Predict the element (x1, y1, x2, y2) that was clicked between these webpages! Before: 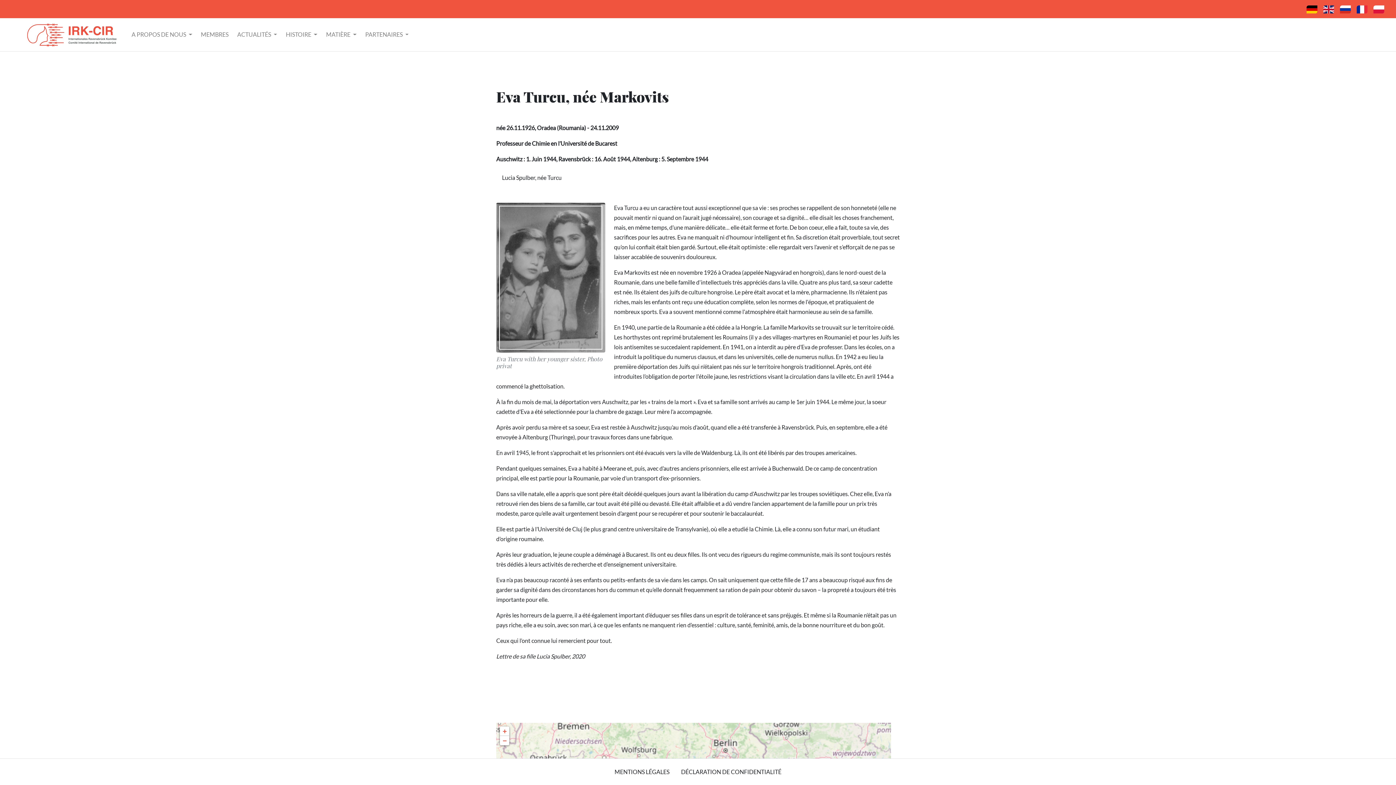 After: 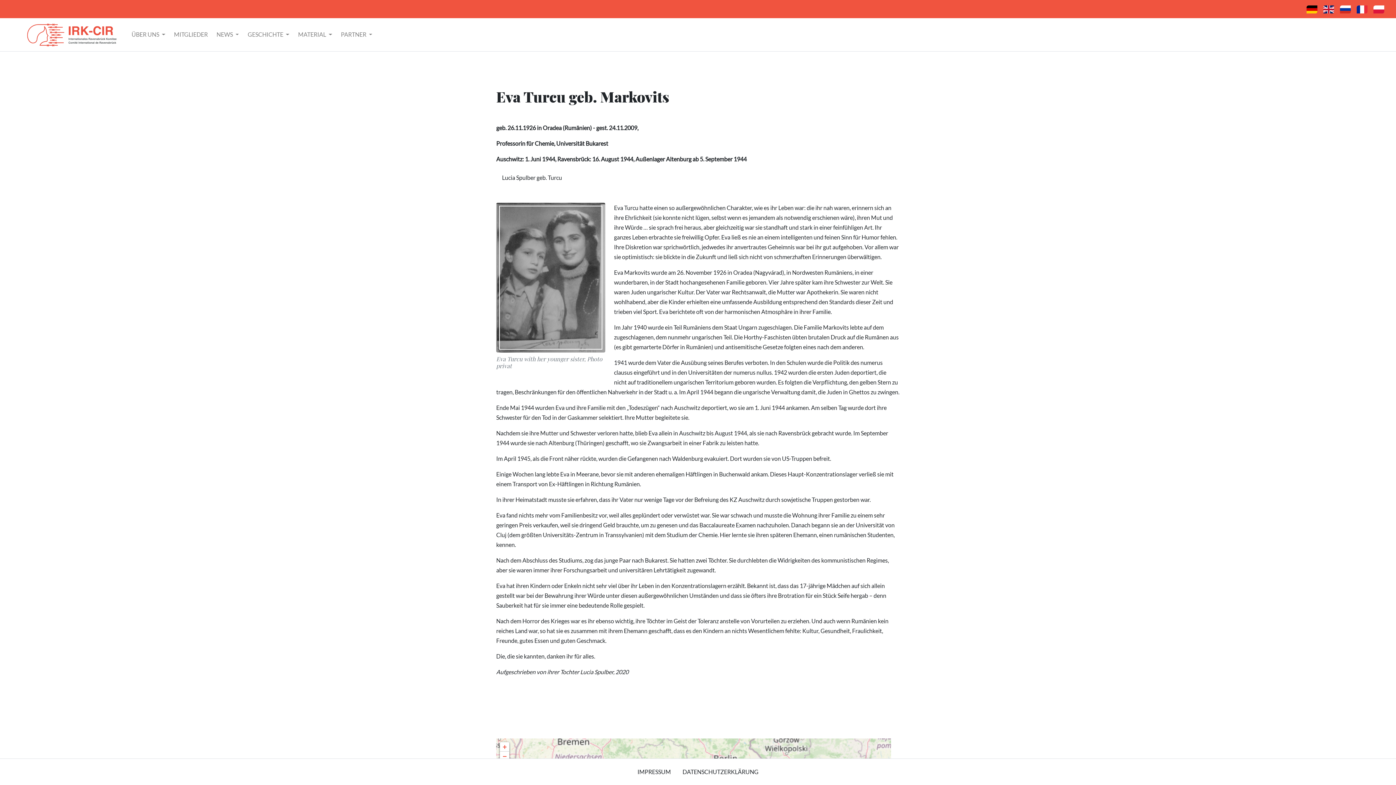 Action: bbox: (1304, 4, 1320, 13)